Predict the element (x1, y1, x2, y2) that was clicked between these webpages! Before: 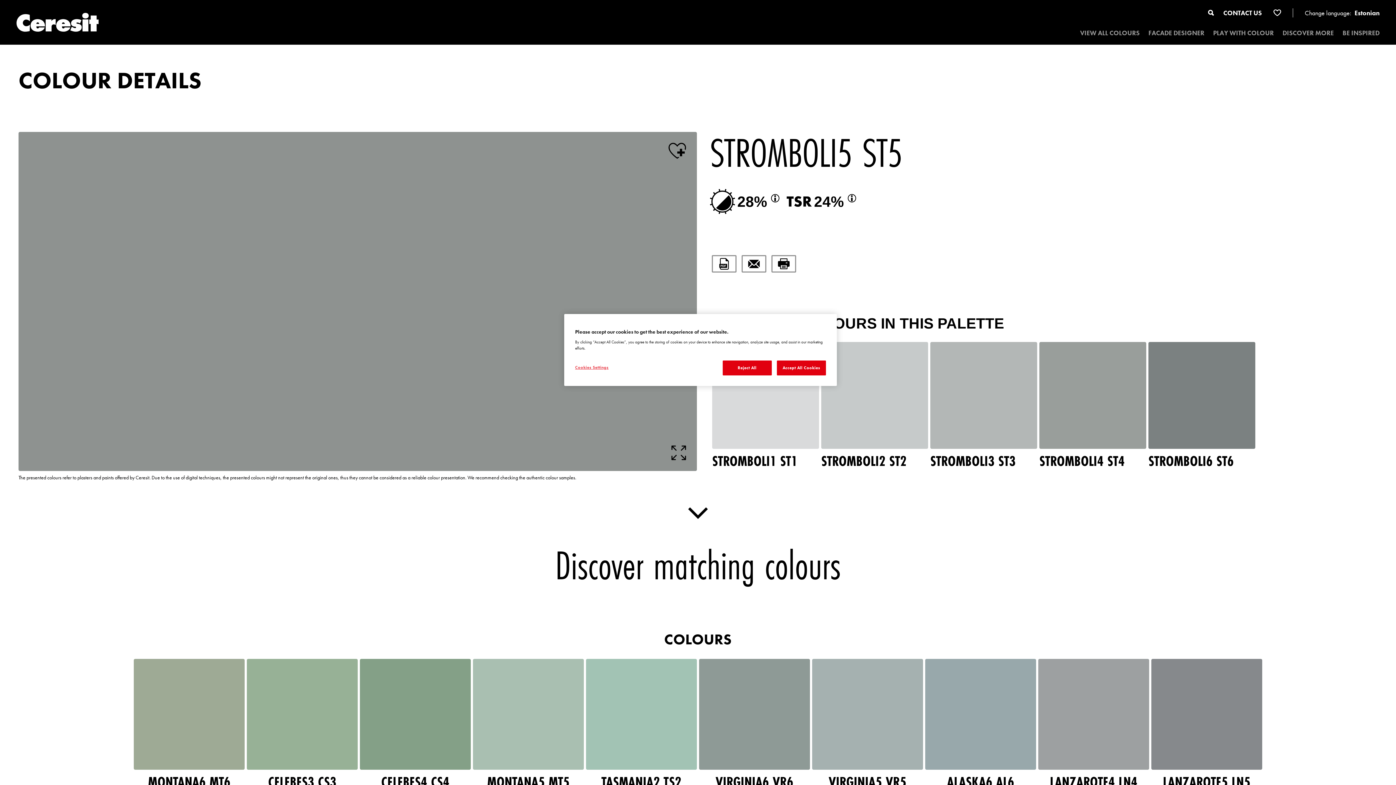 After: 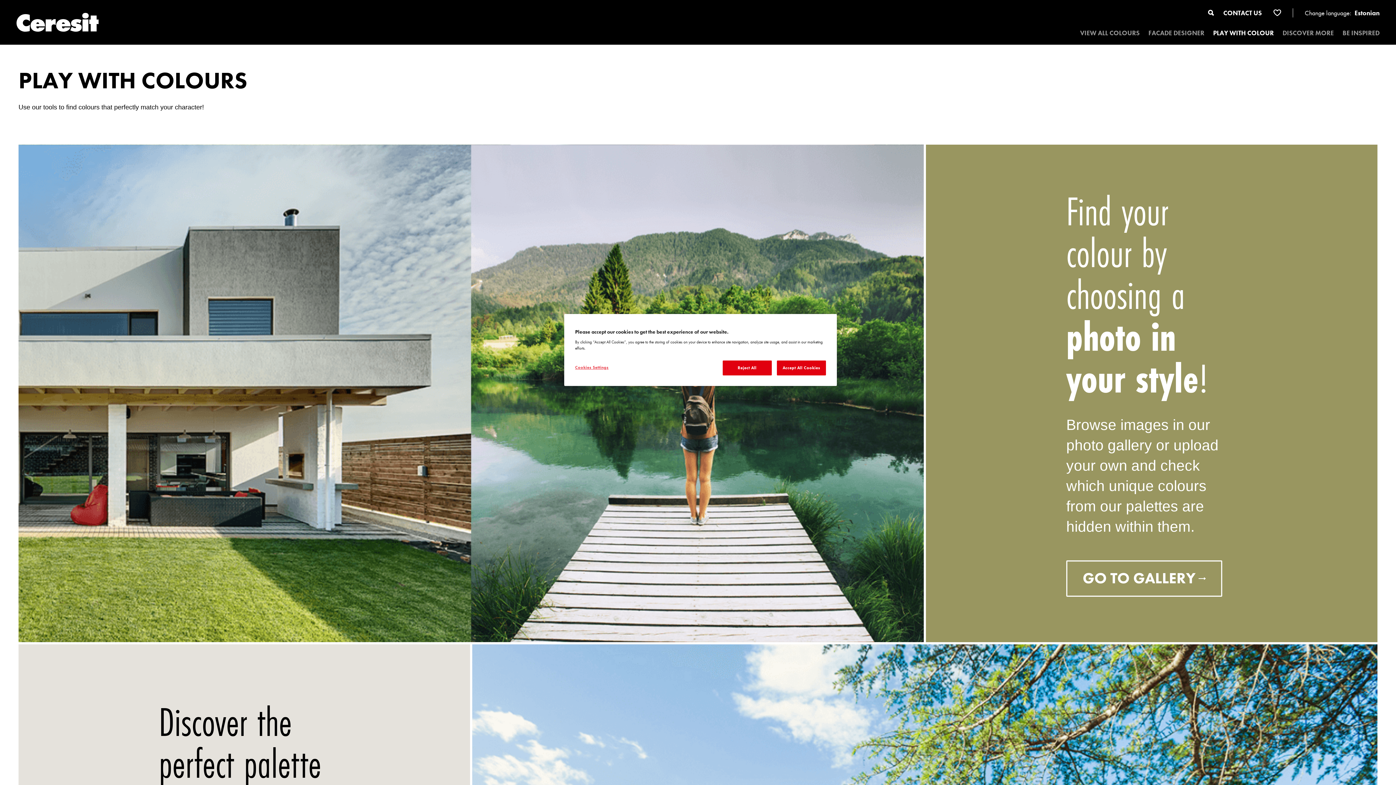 Action: bbox: (1213, 28, 1274, 37) label: PLAY WITH COLOUR